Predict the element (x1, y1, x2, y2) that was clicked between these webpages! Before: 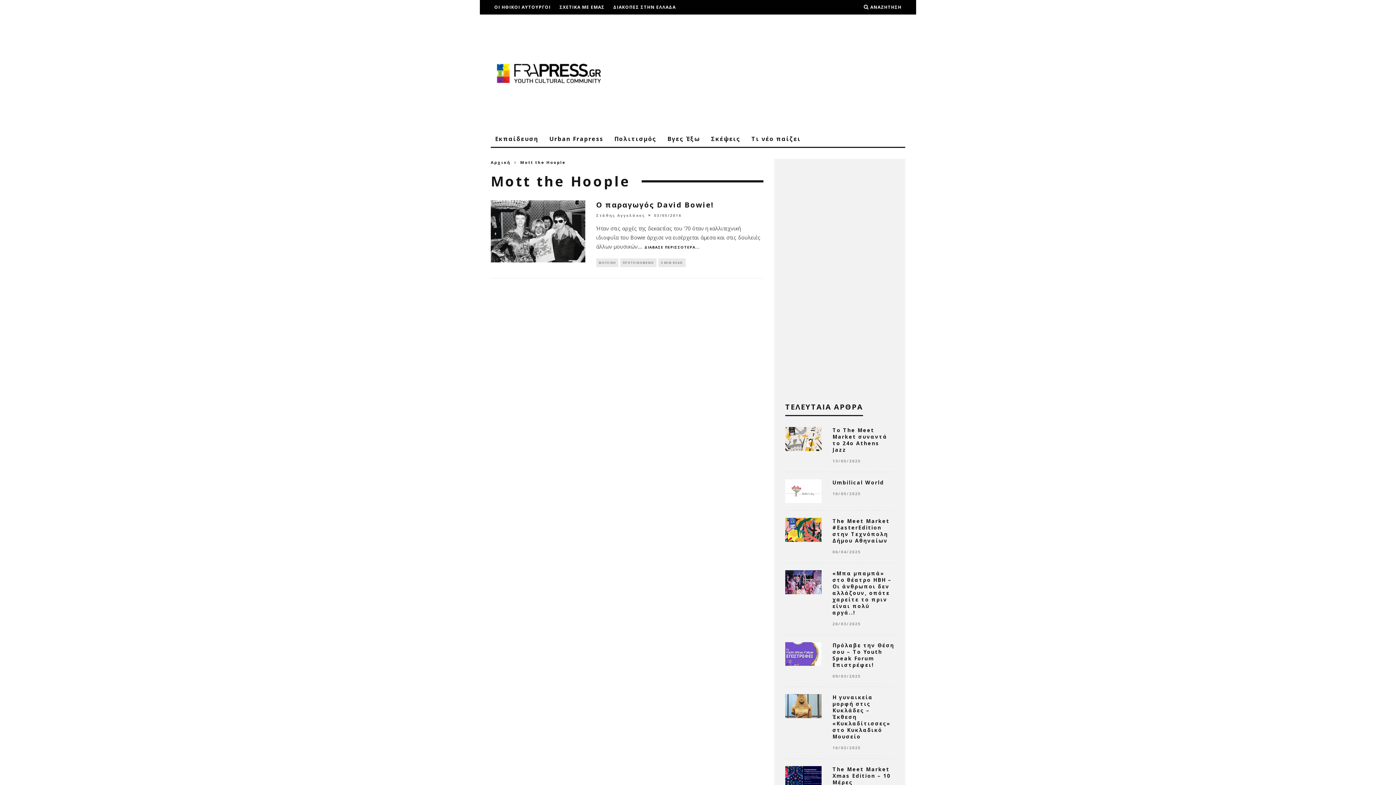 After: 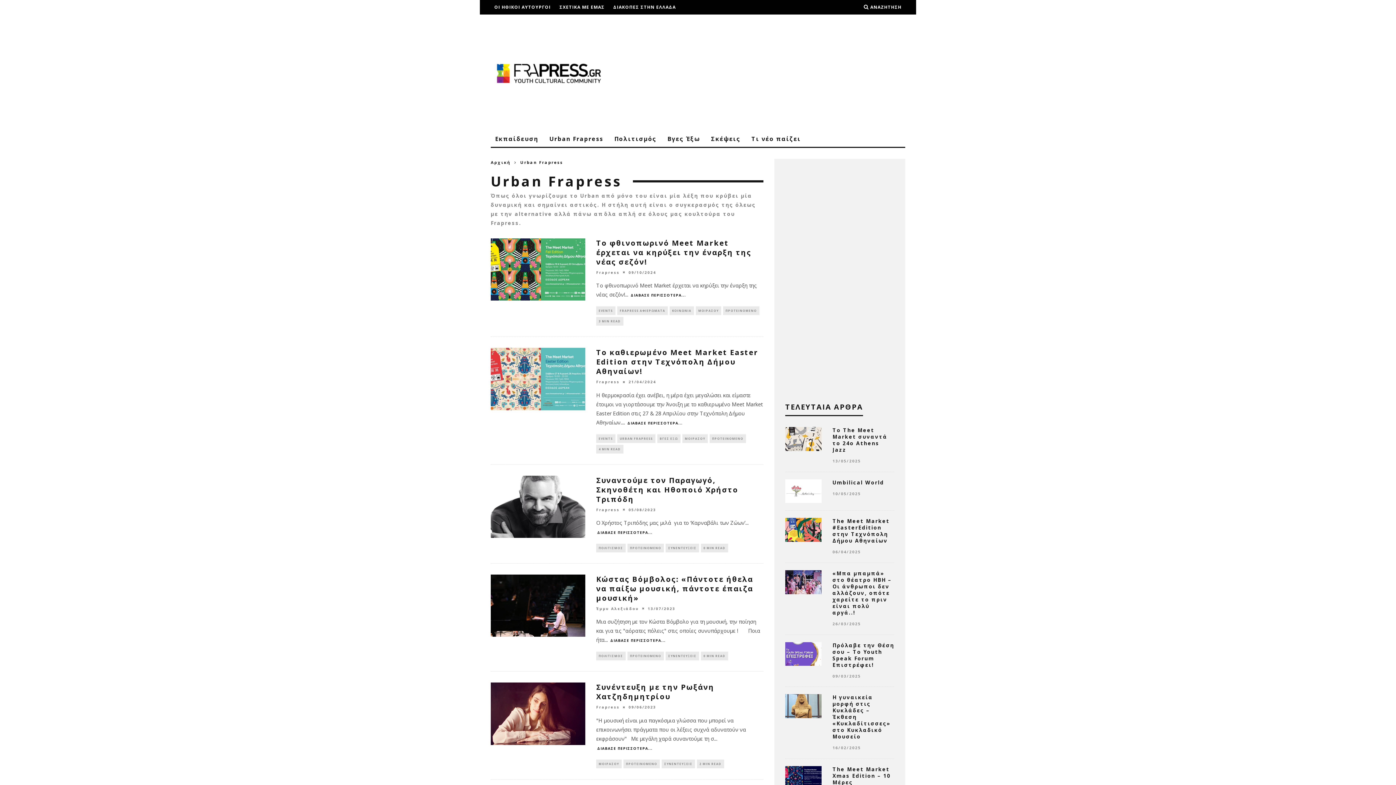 Action: bbox: (545, 130, 608, 146) label: Urban Frapress